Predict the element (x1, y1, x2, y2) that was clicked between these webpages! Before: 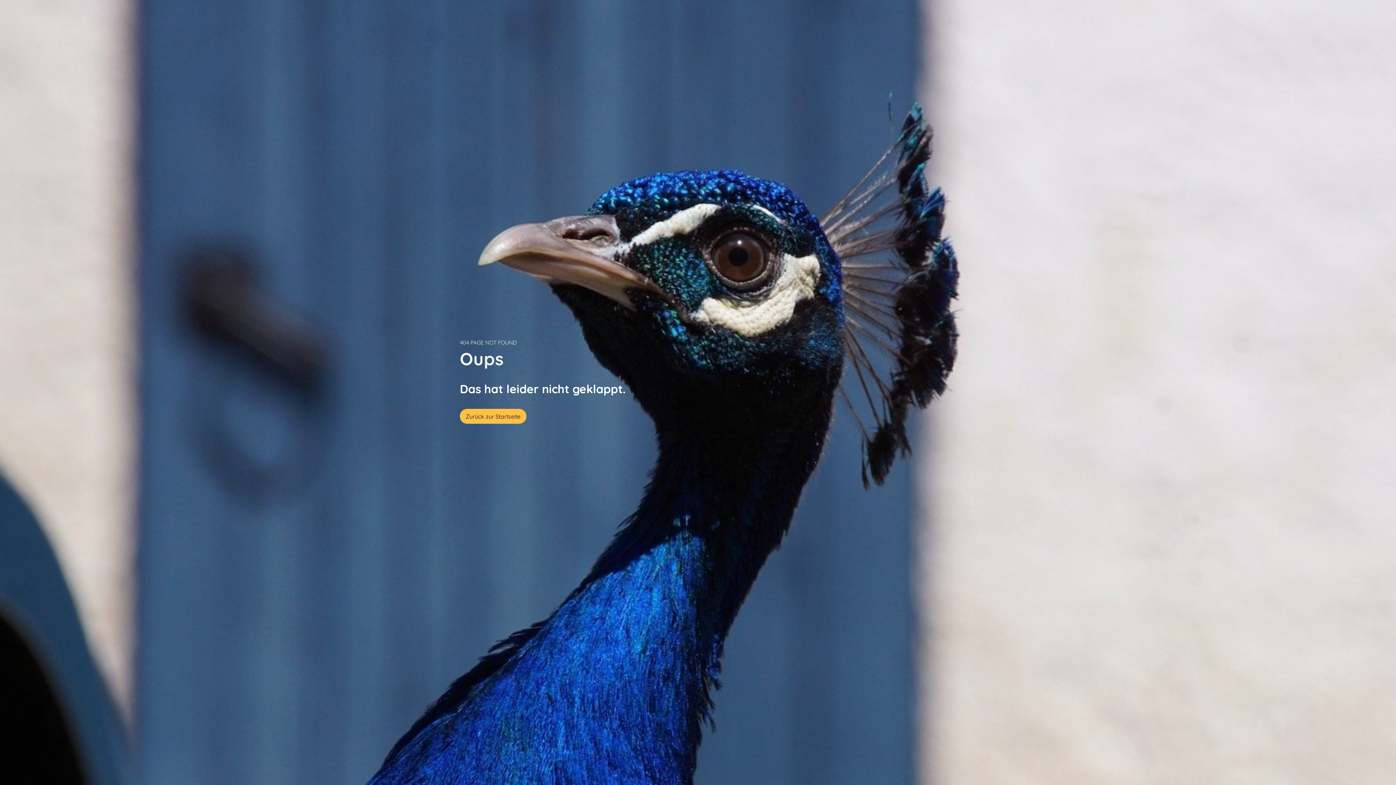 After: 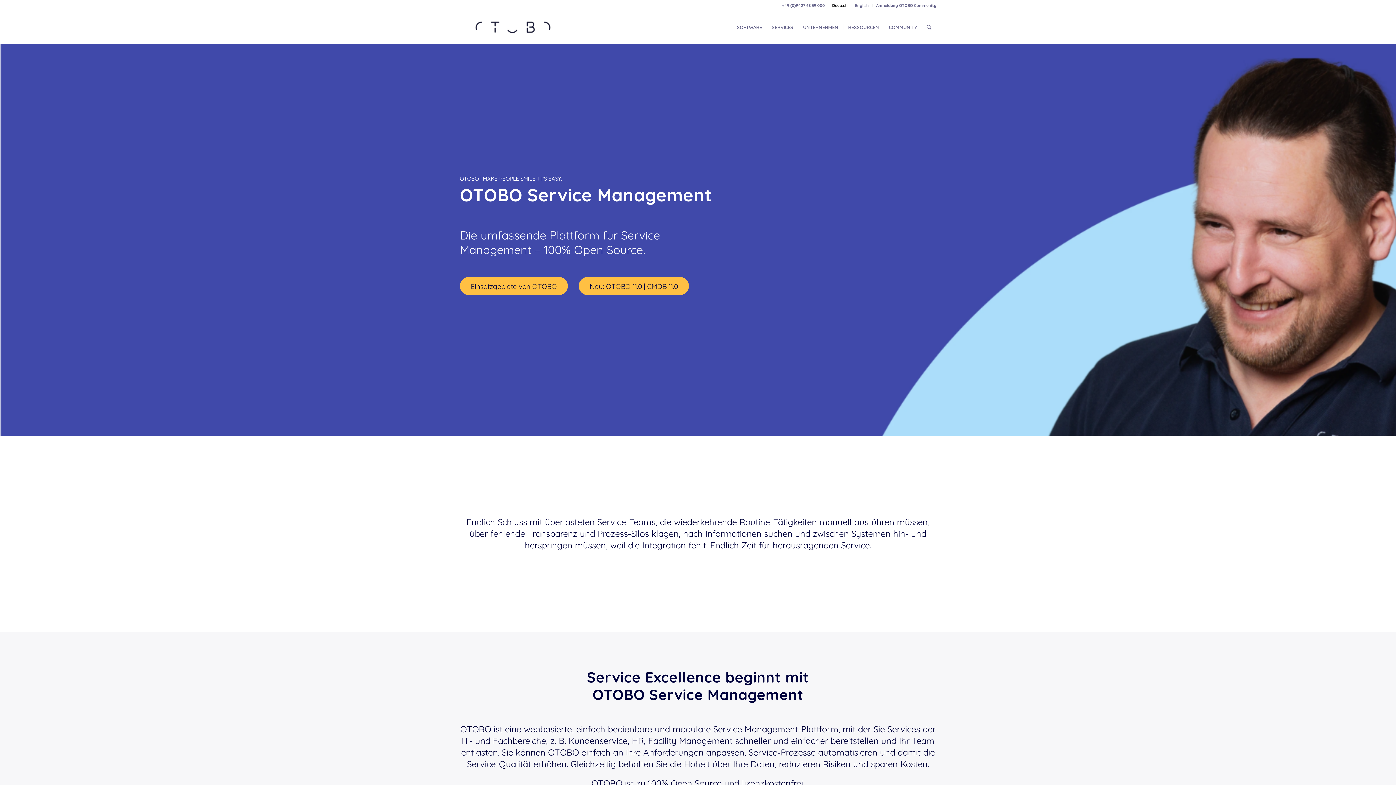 Action: label: Zurück zur Startseite bbox: (460, 408, 526, 423)